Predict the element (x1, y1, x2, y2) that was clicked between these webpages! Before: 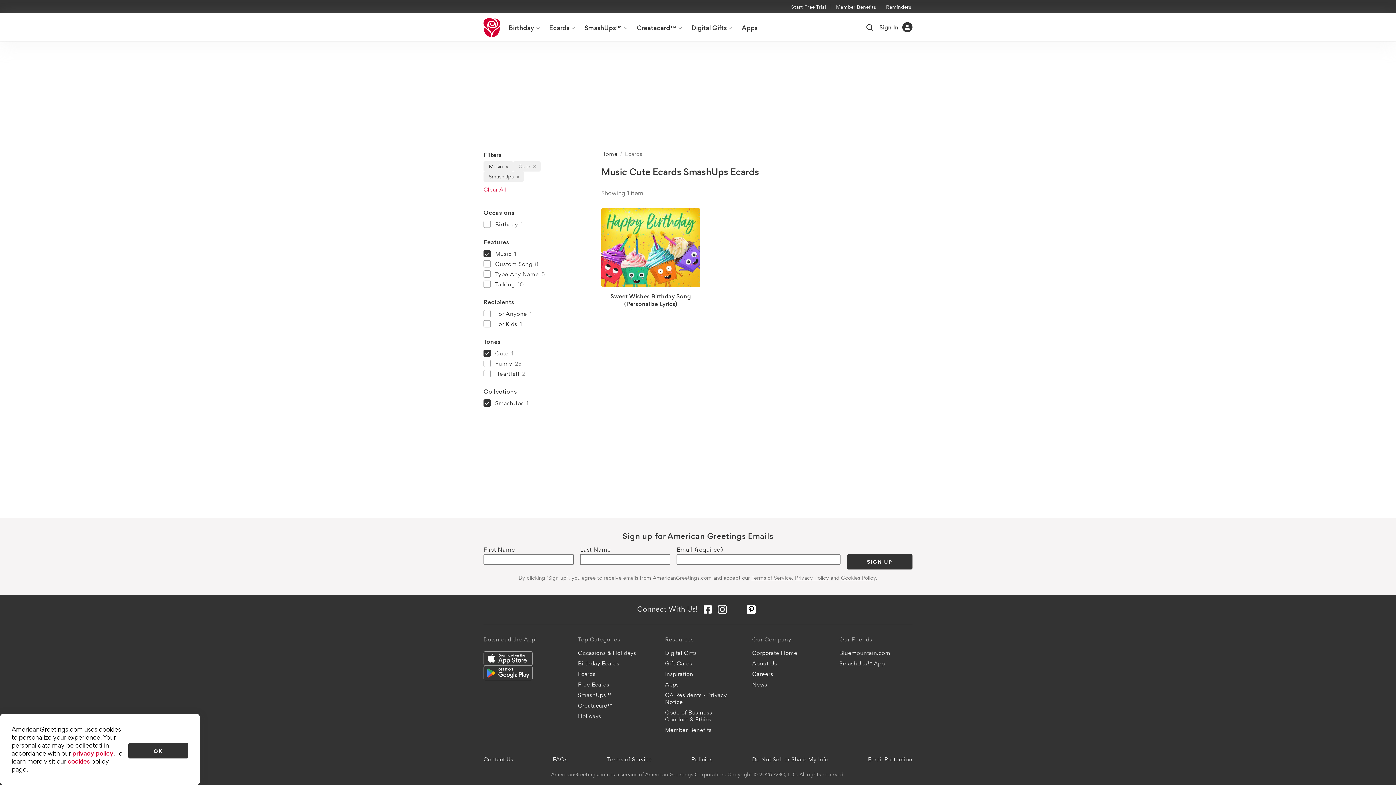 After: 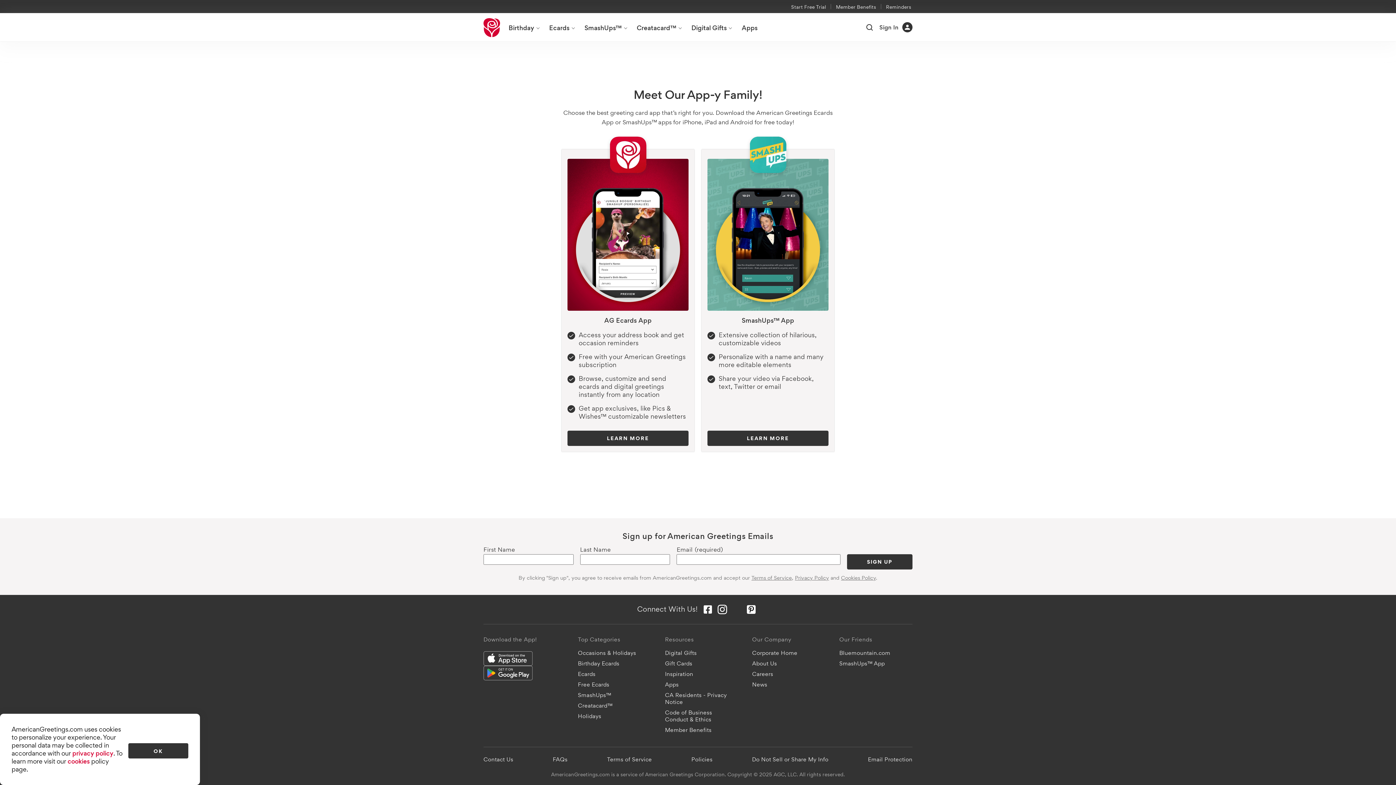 Action: label: Apps bbox: (661, 679, 738, 690)